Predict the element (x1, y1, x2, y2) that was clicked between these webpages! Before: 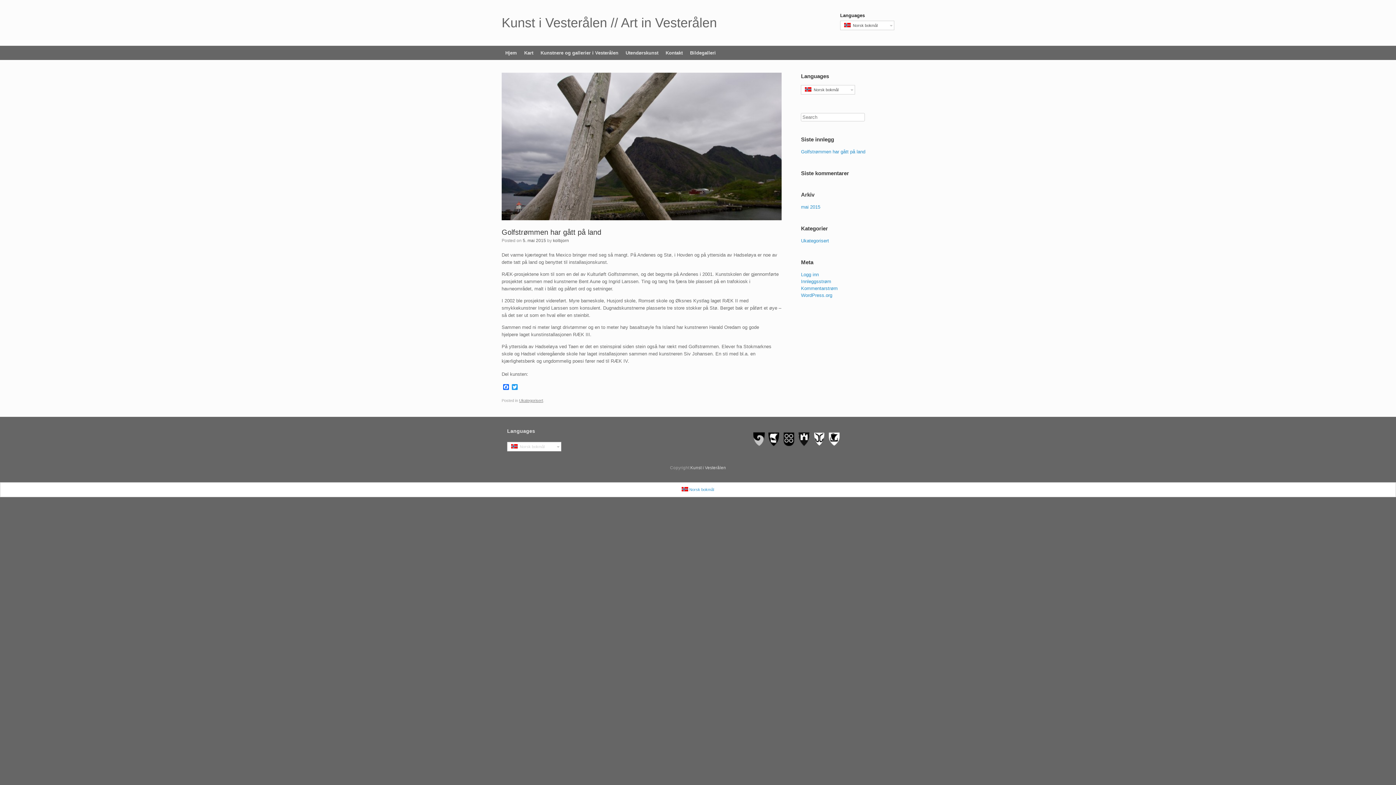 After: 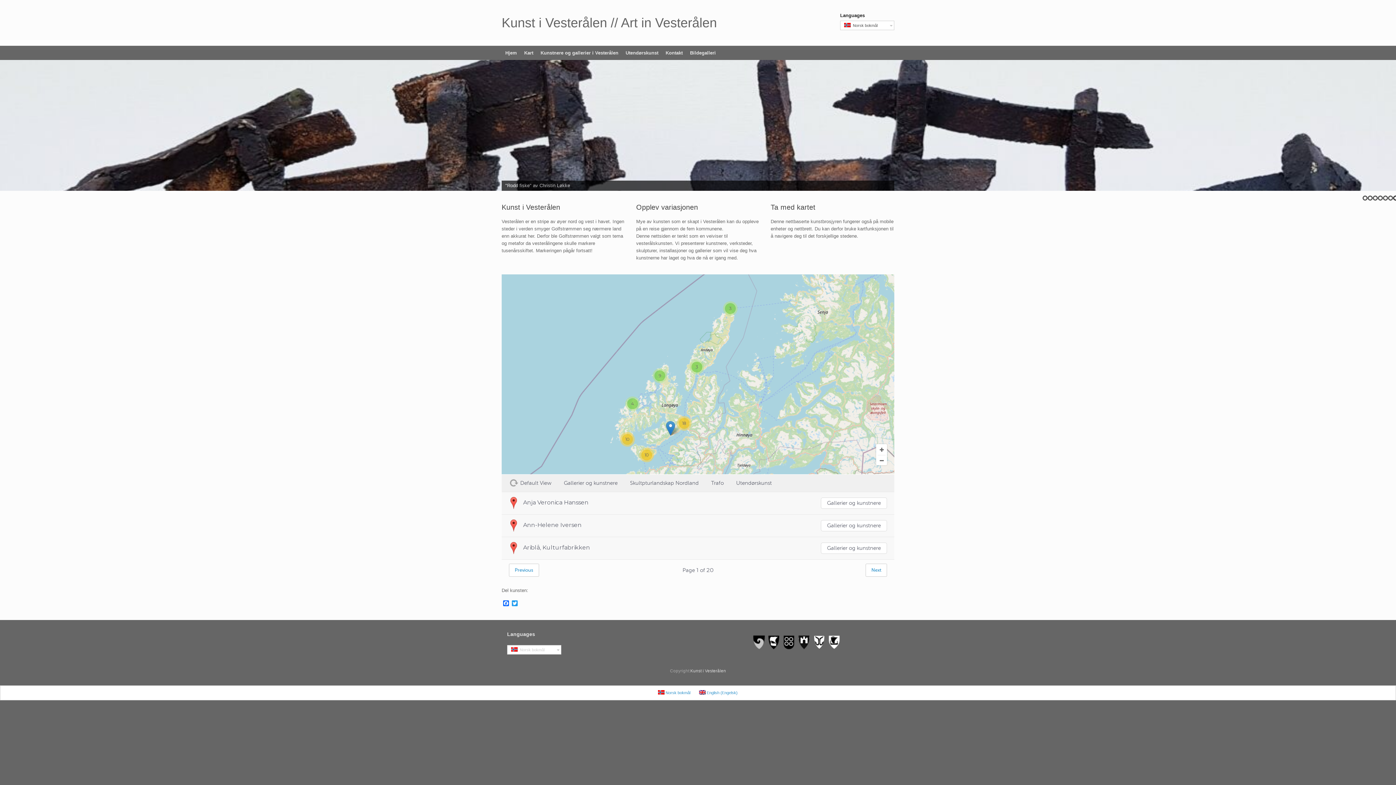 Action: bbox: (690, 465, 726, 470) label: Kunst i Vesterålen